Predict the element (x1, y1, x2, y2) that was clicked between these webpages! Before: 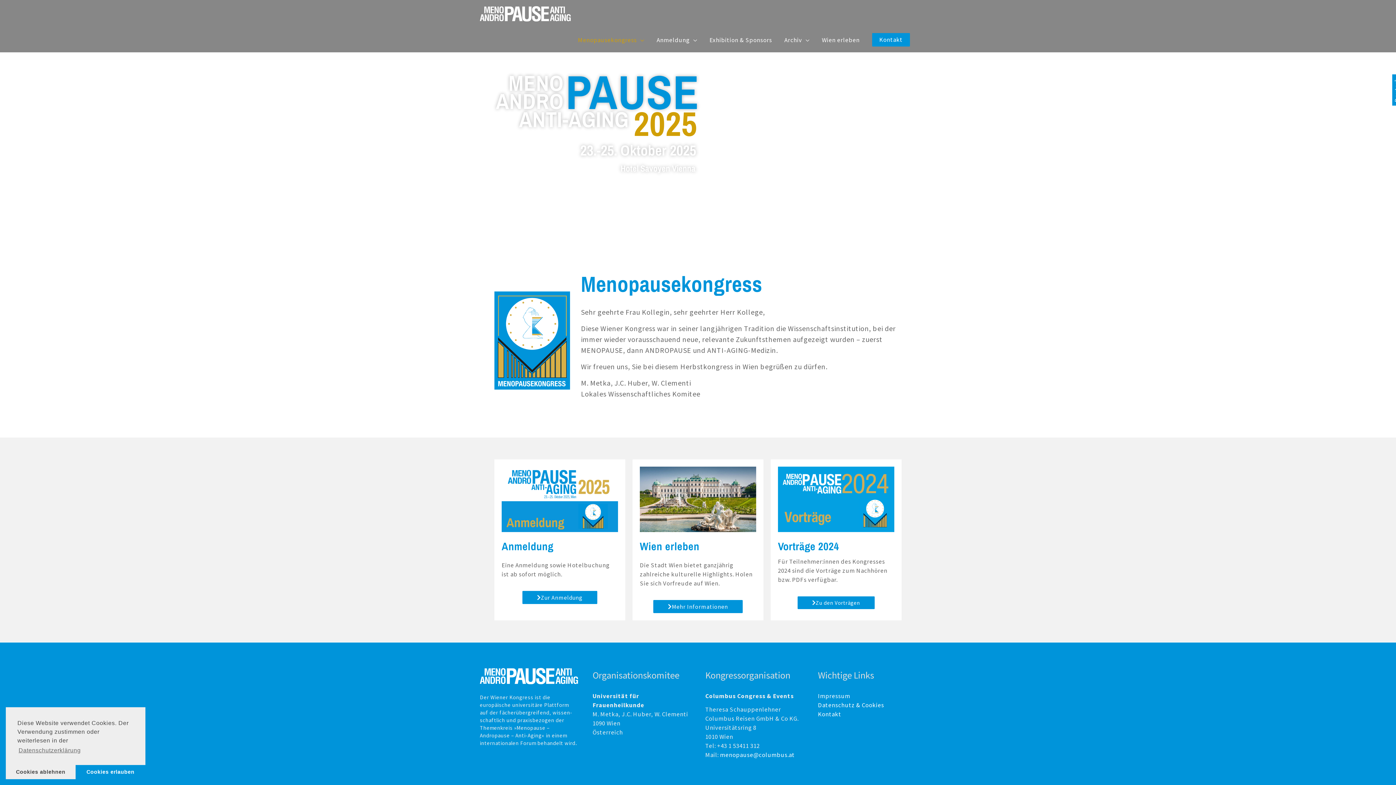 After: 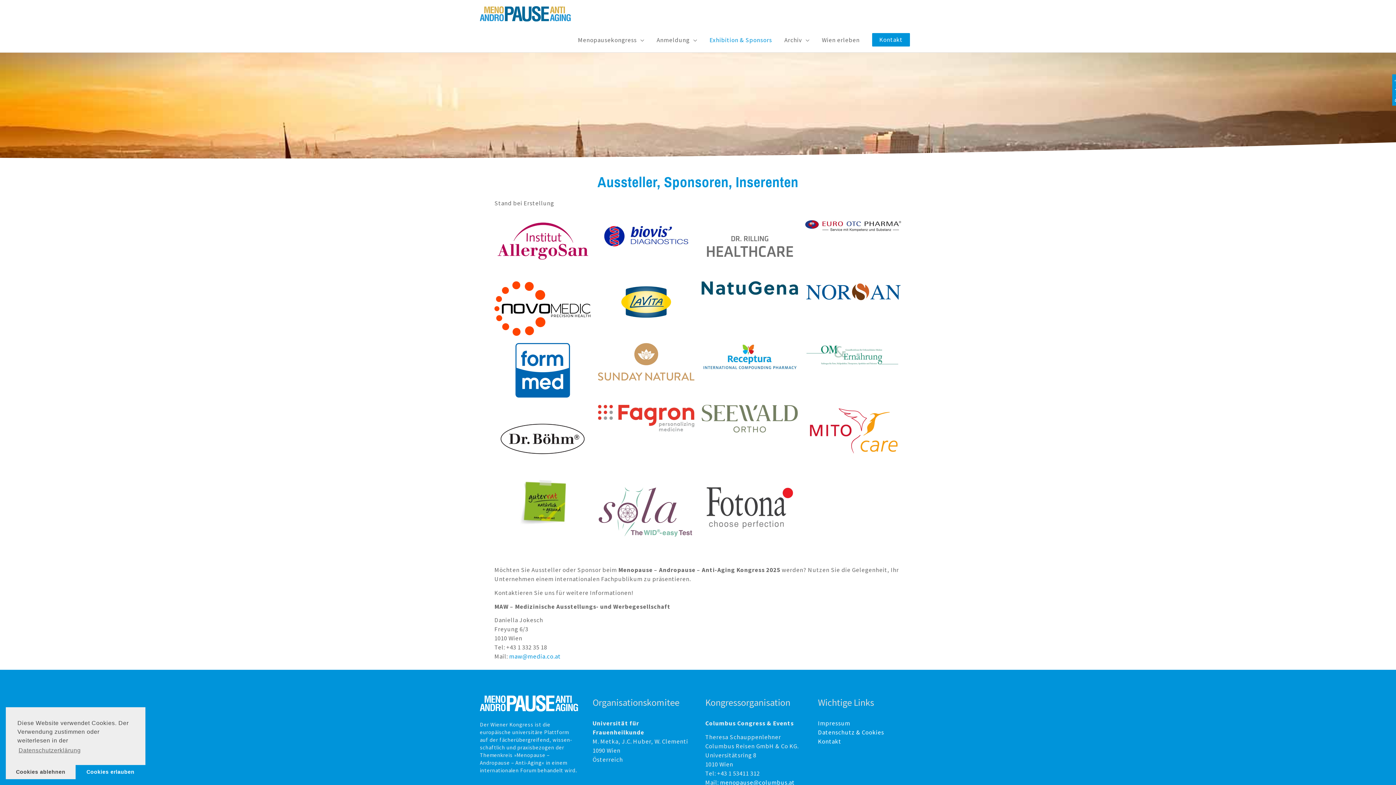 Action: bbox: (703, 27, 778, 52) label: Exhibition & Sponsors